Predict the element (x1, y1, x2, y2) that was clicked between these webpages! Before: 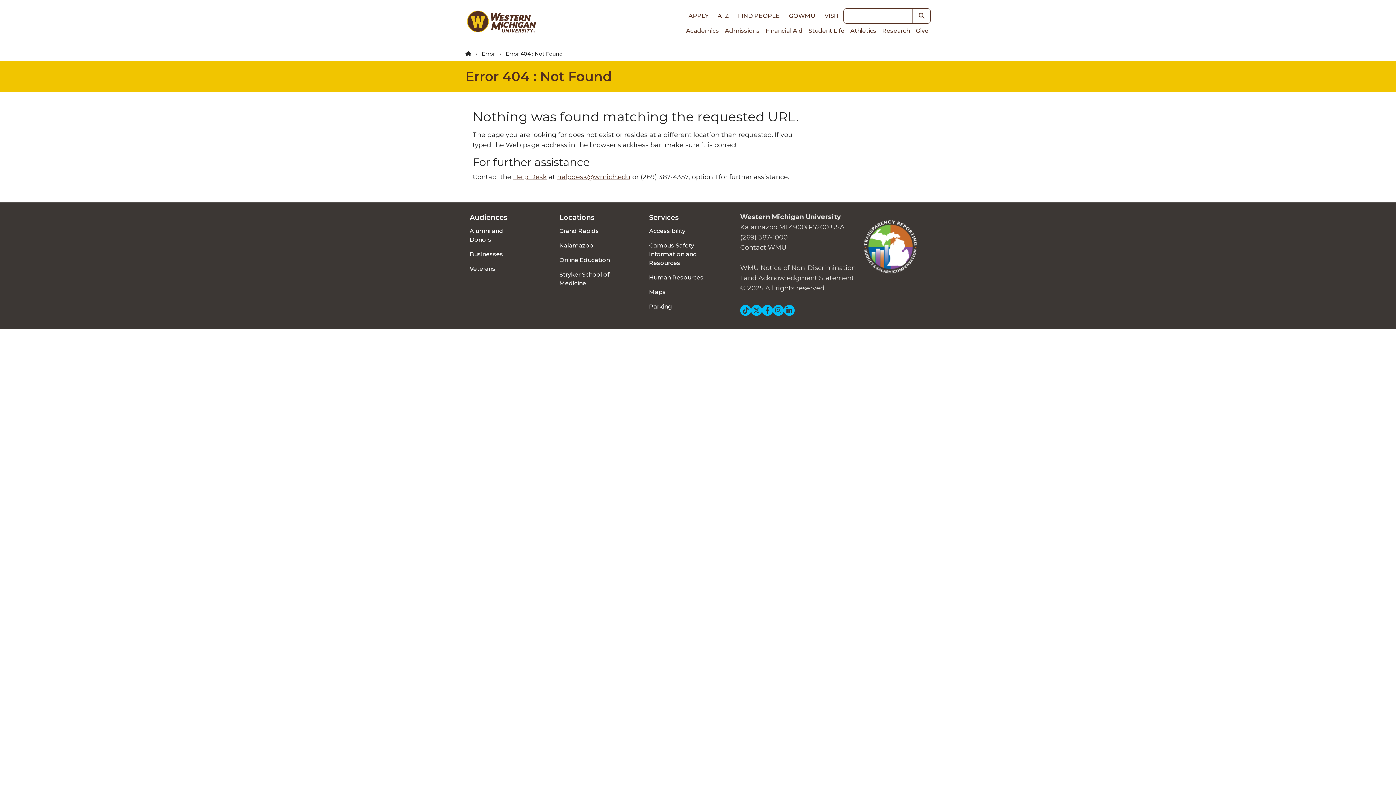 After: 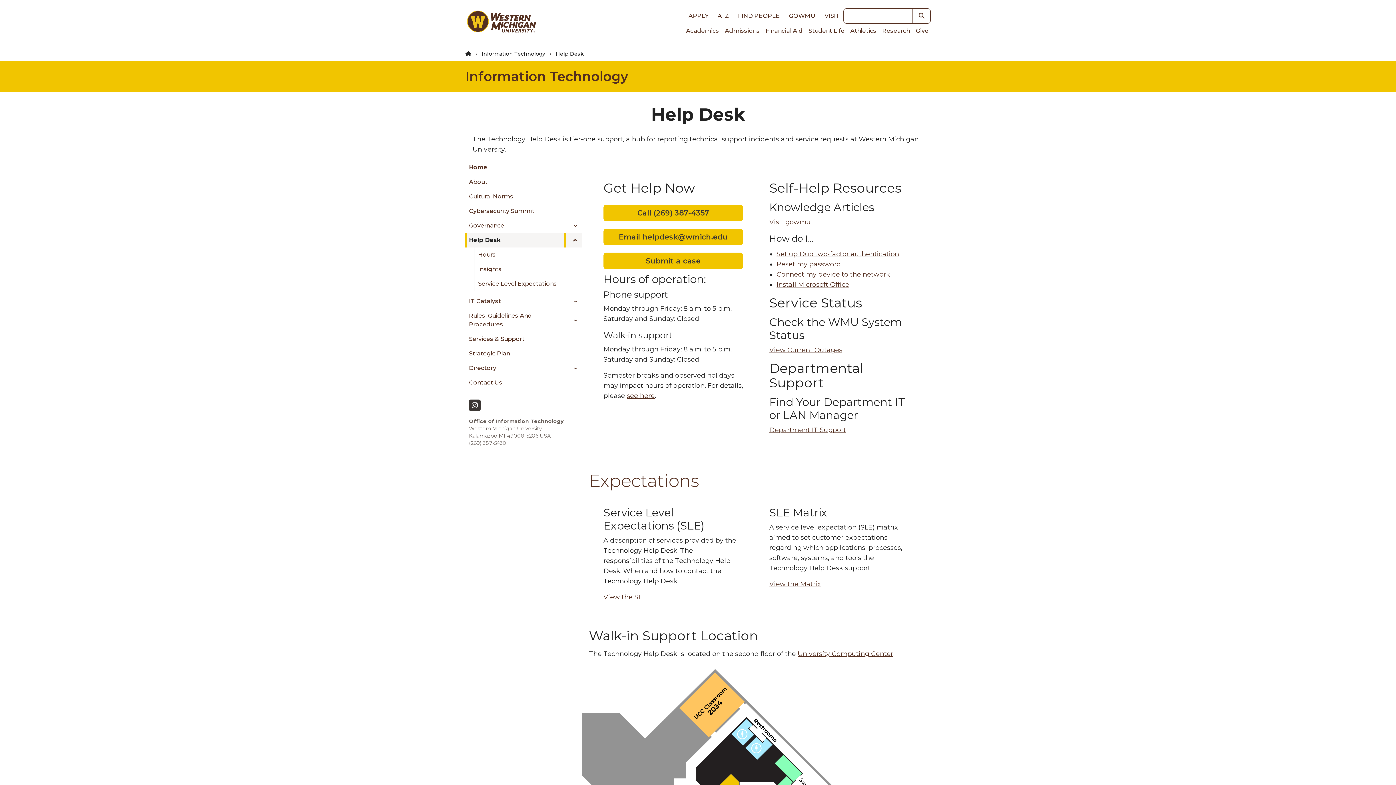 Action: label: Help Desk bbox: (513, 173, 546, 181)